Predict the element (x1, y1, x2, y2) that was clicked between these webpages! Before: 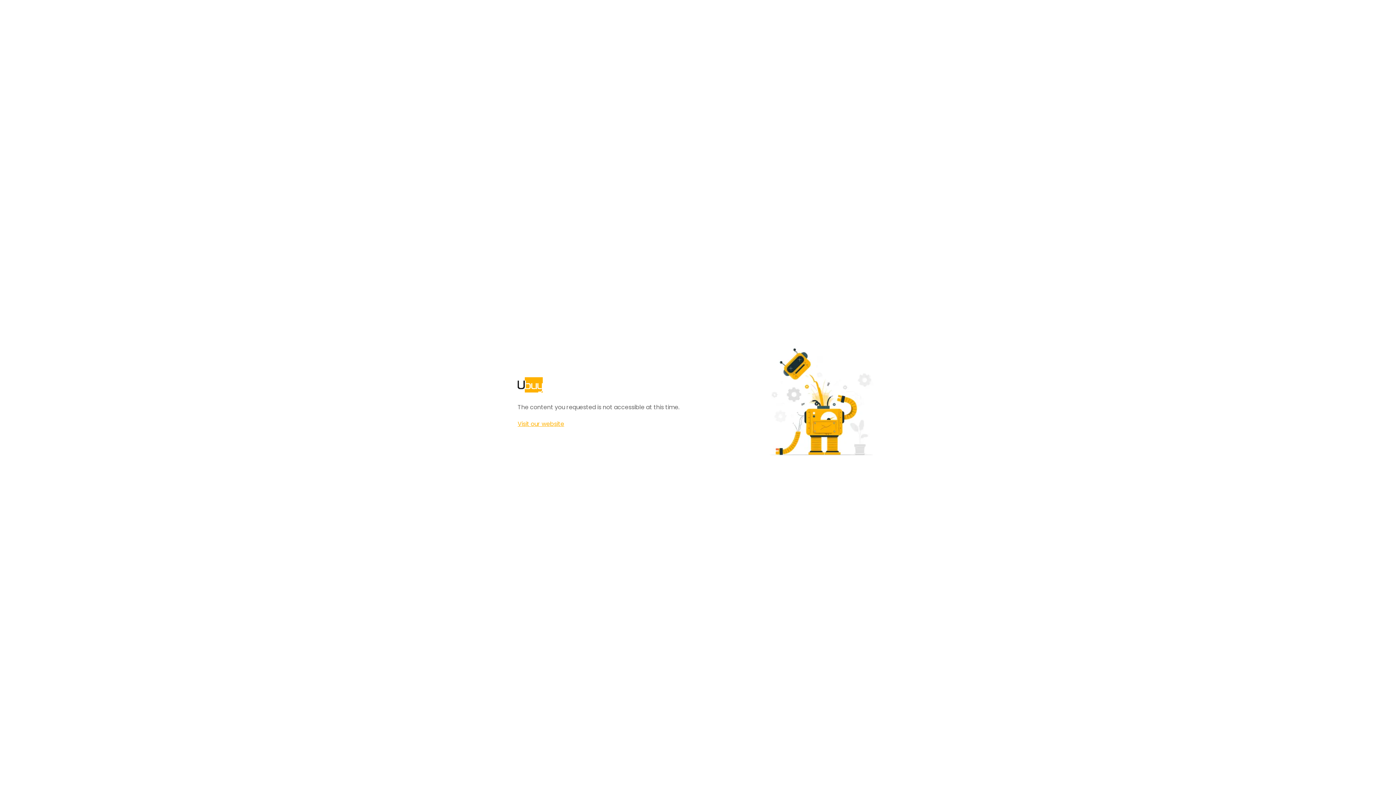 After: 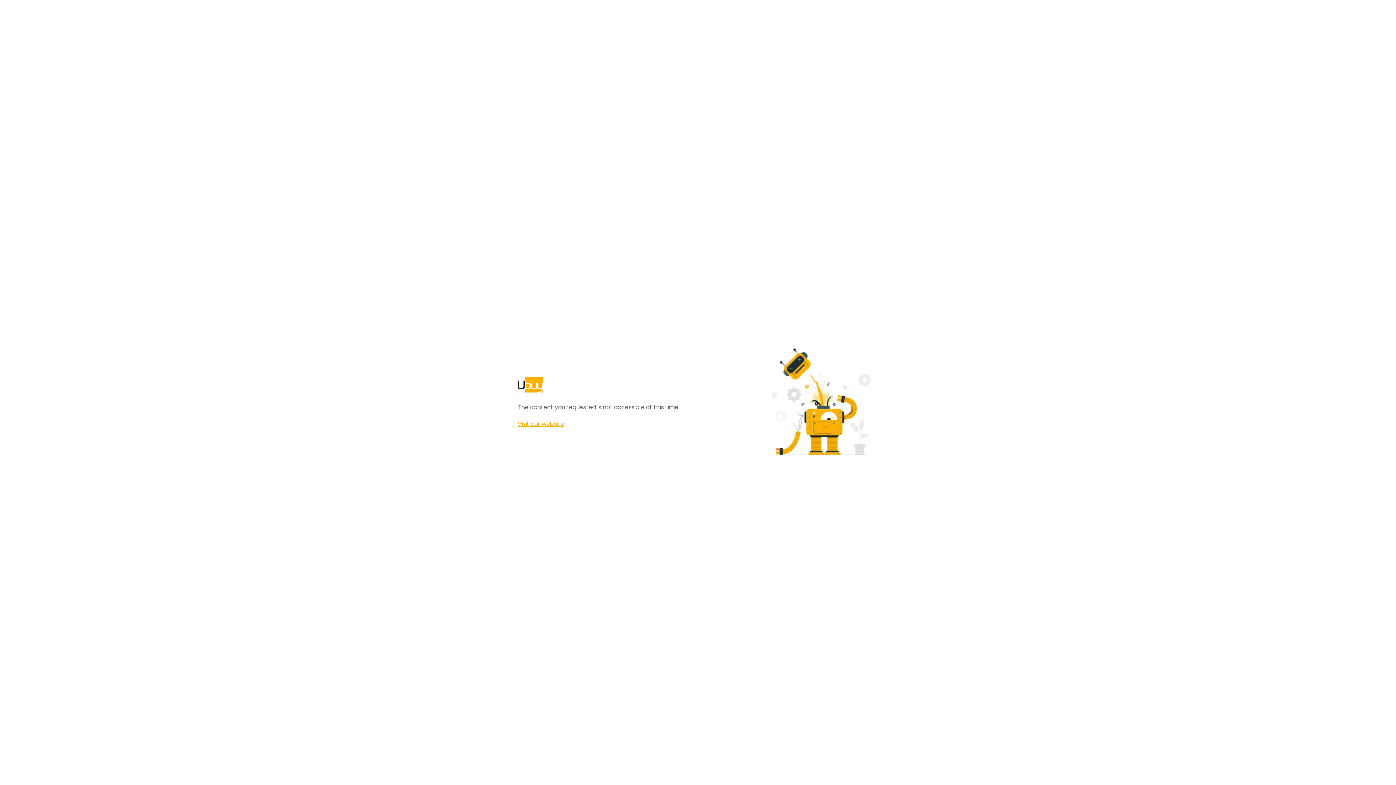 Action: label: Visit our website bbox: (517, 420, 564, 428)